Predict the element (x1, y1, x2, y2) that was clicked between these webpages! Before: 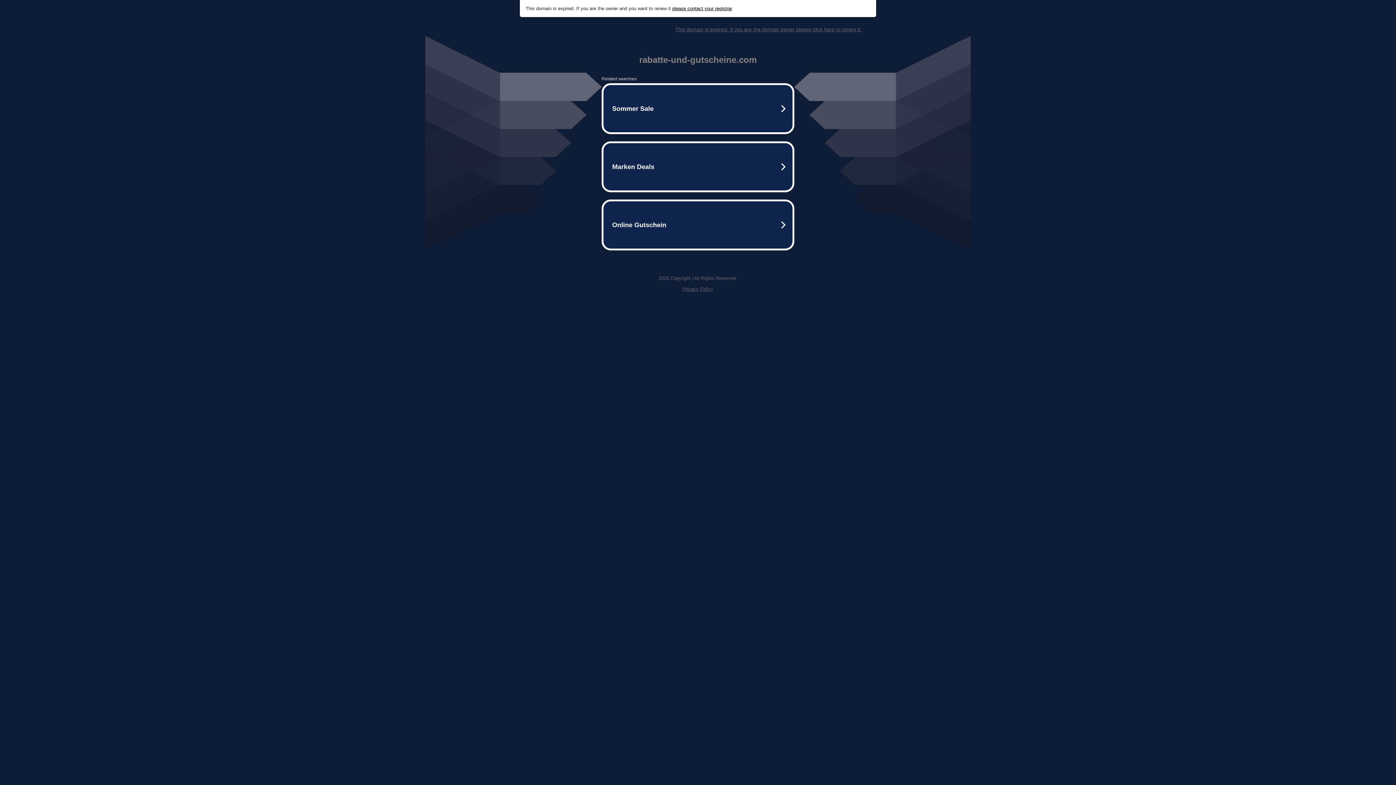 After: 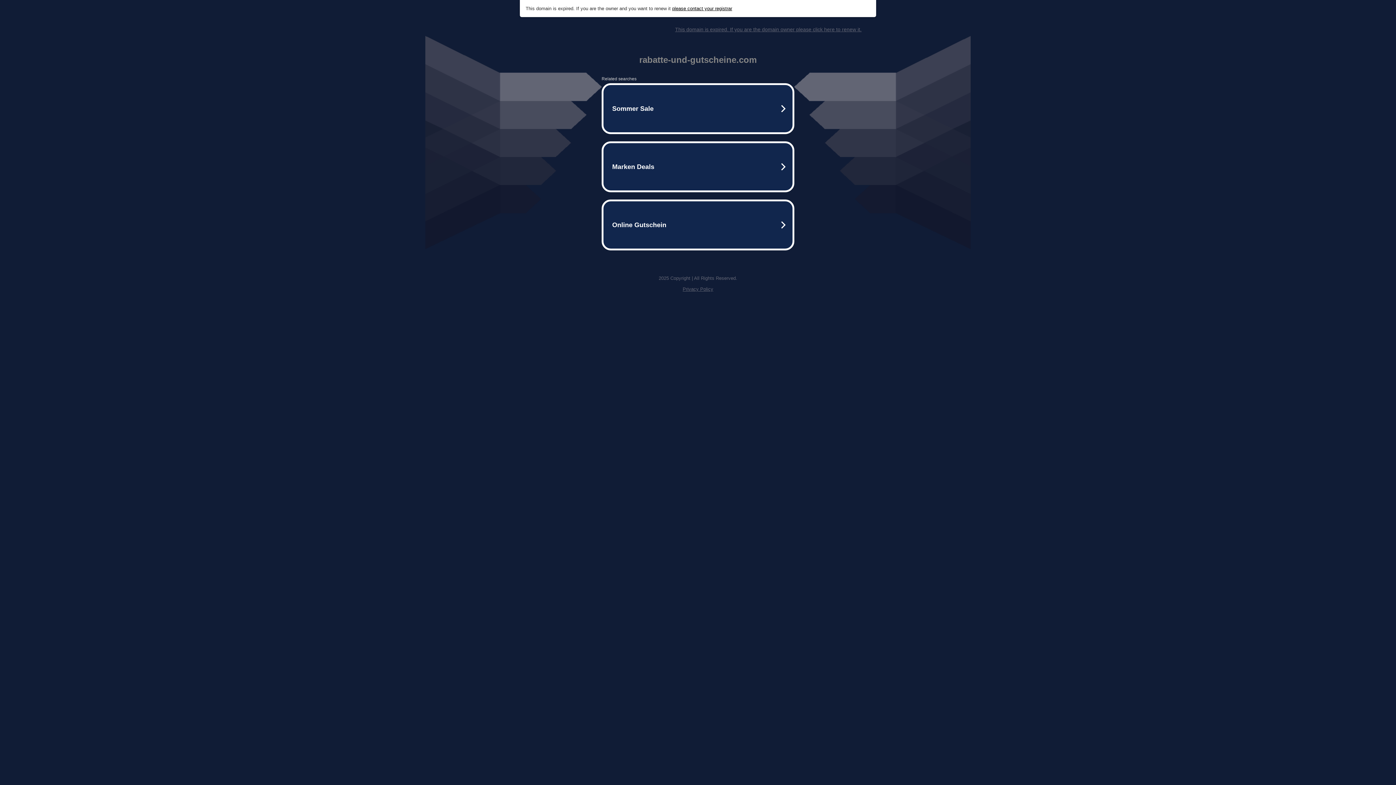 Action: label: please contact your registrar bbox: (672, 5, 732, 11)